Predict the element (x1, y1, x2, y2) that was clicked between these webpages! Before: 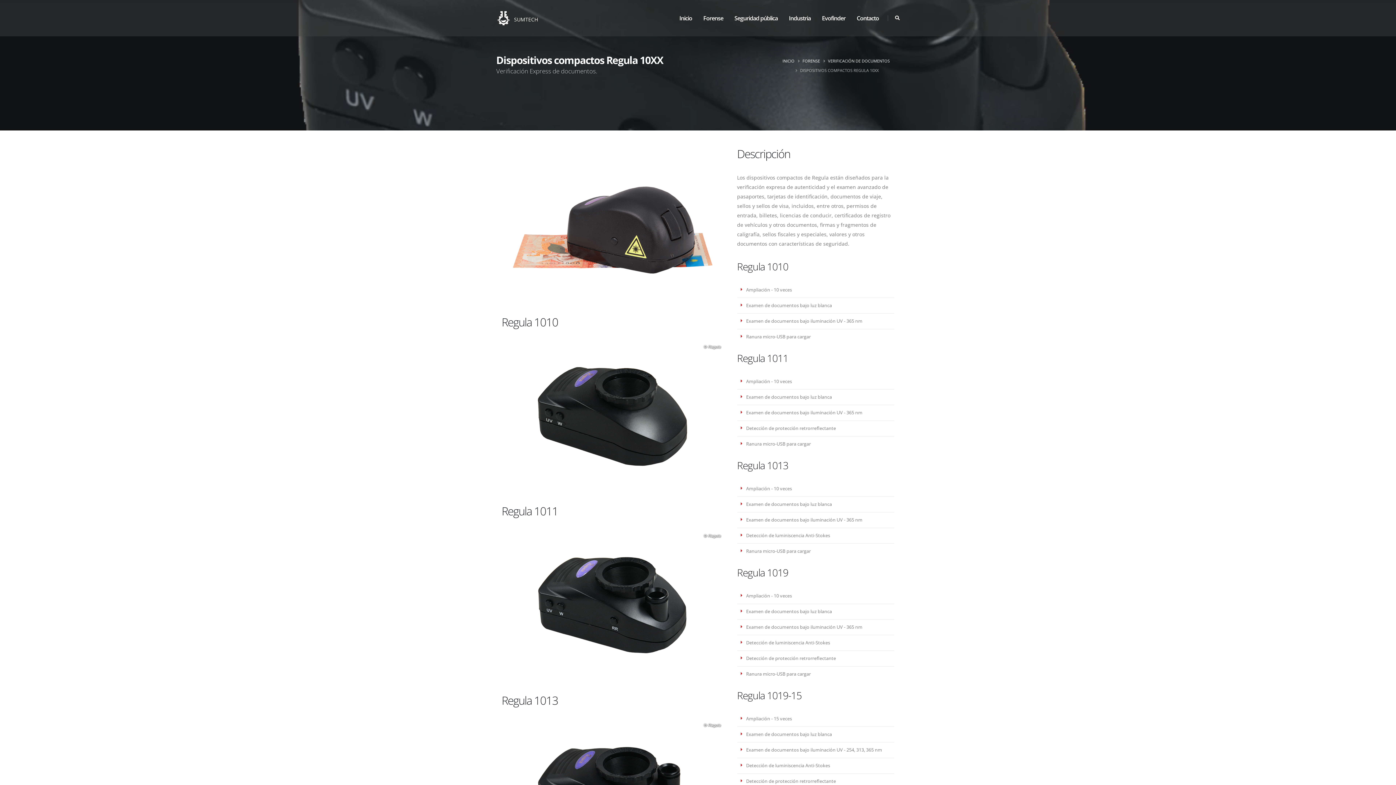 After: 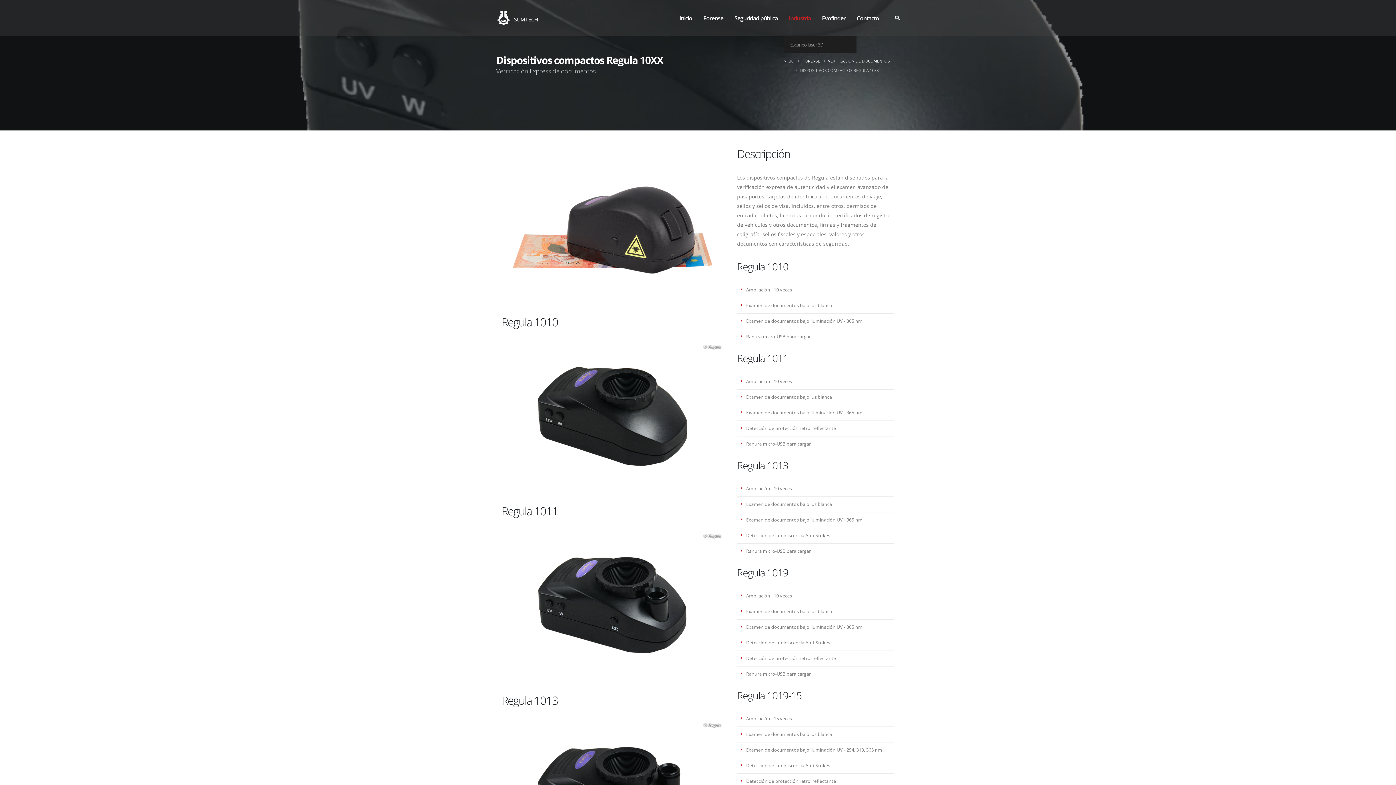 Action: label: Industria bbox: (783, 0, 816, 36)